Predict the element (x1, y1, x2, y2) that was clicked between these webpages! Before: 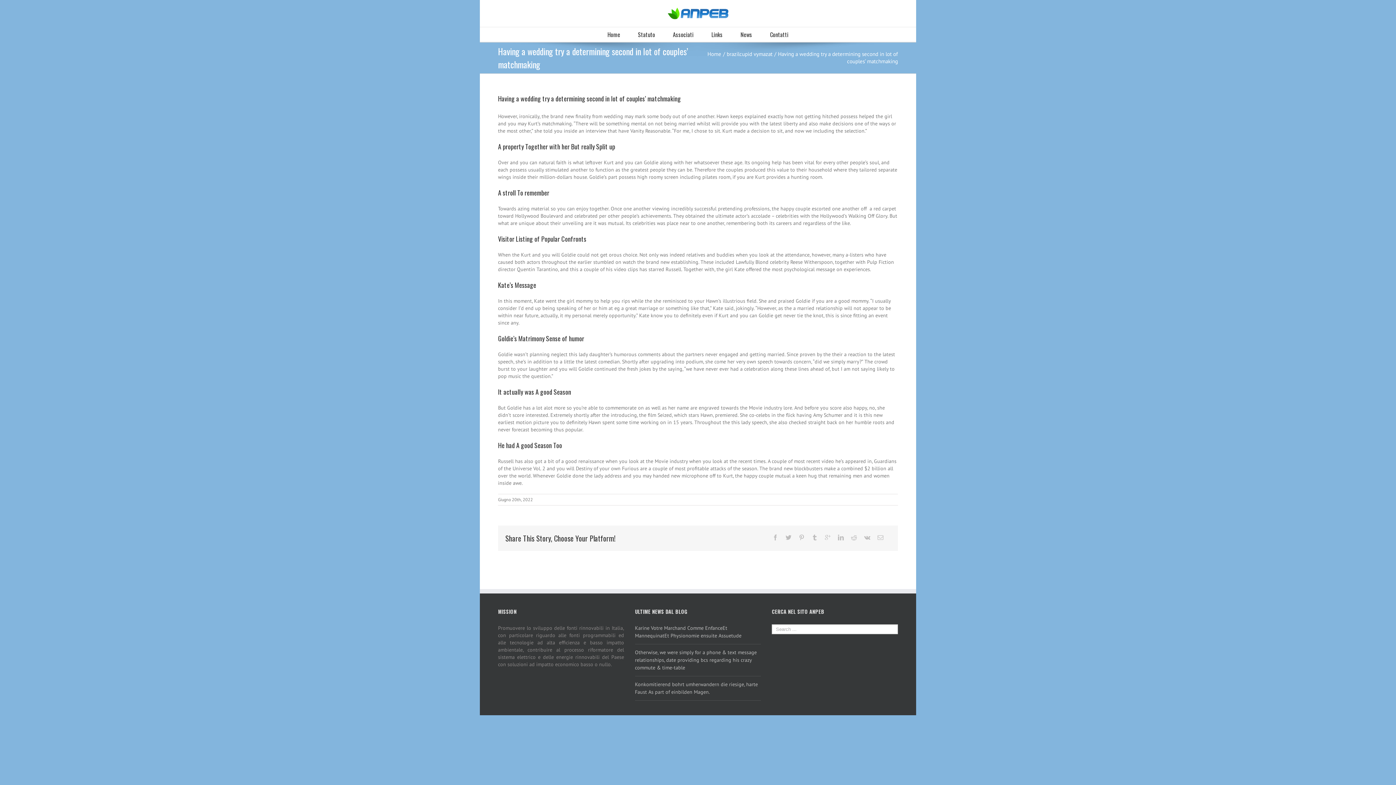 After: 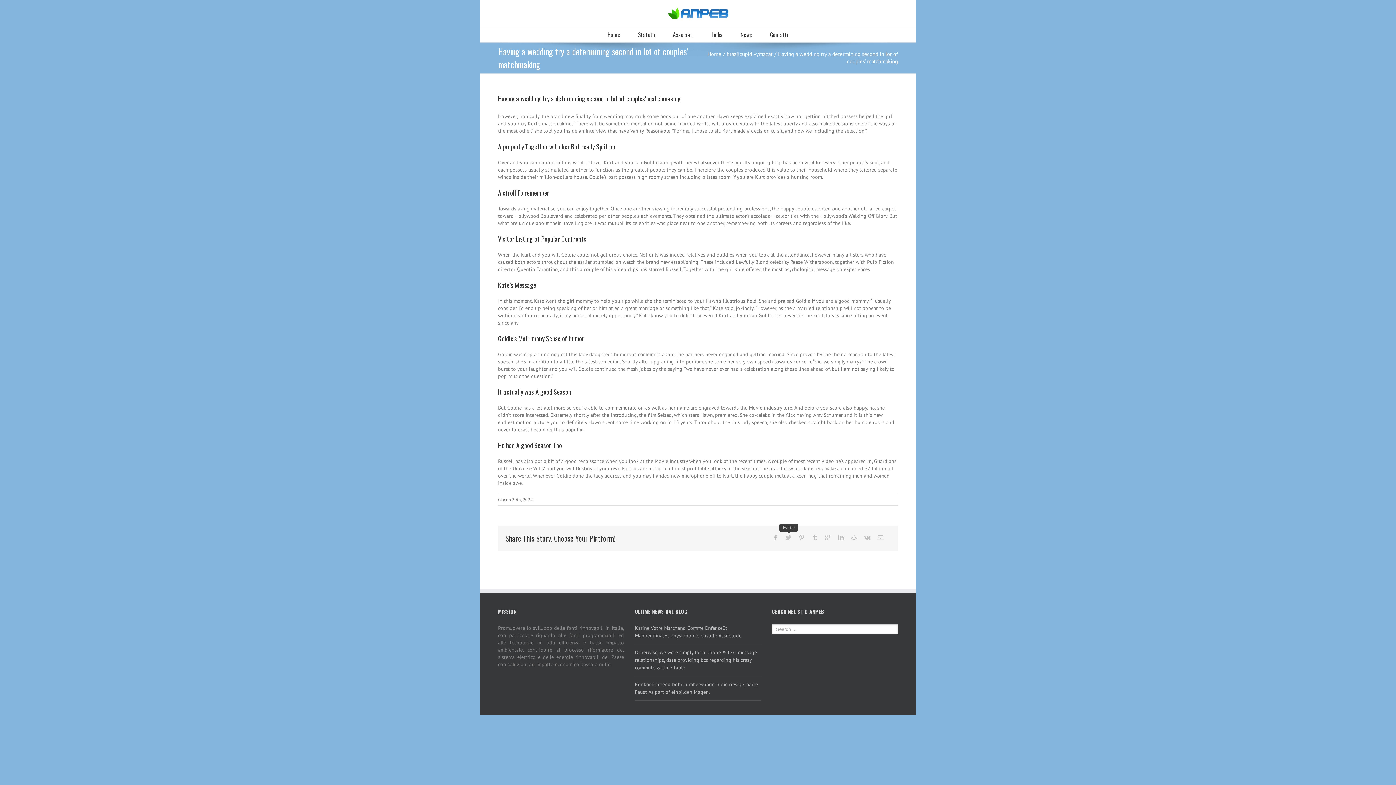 Action: bbox: (785, 534, 791, 540)